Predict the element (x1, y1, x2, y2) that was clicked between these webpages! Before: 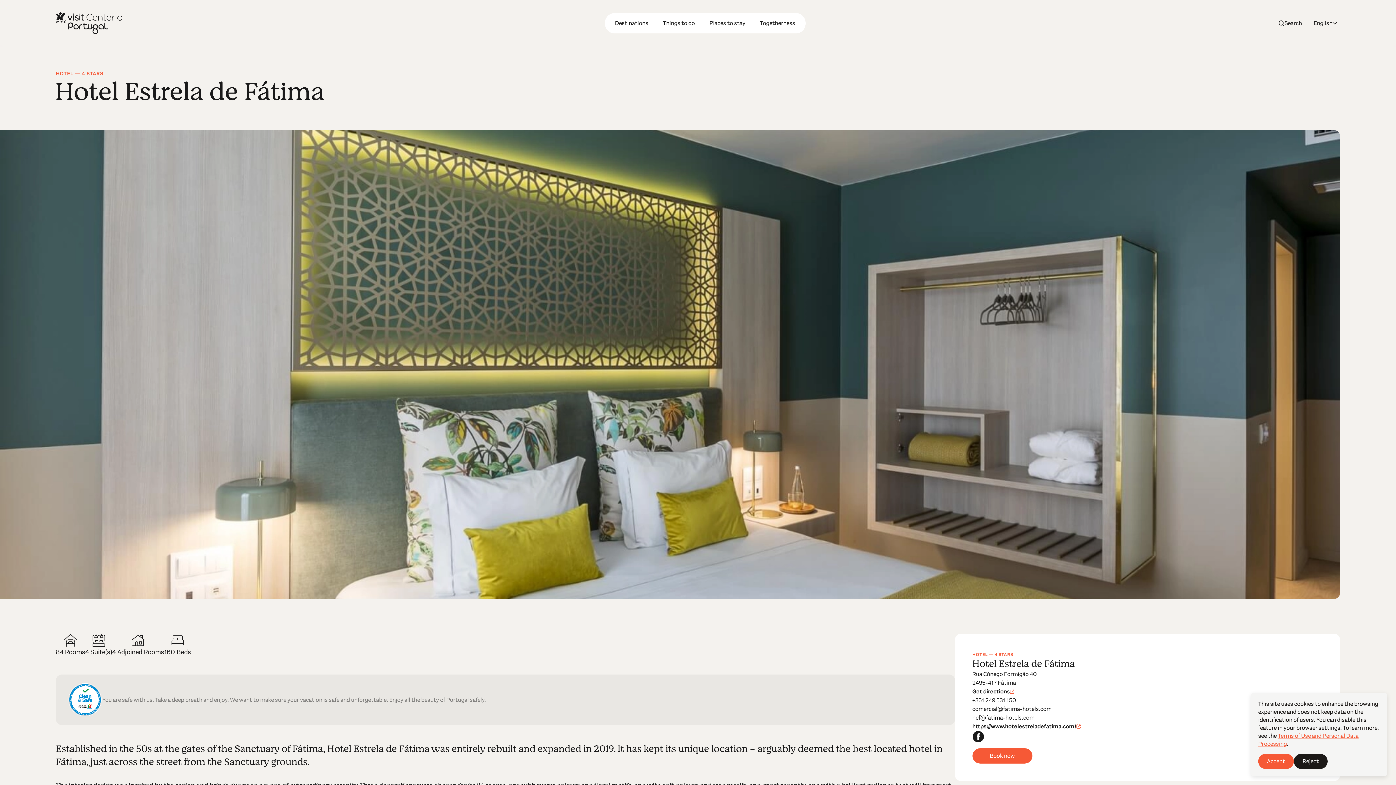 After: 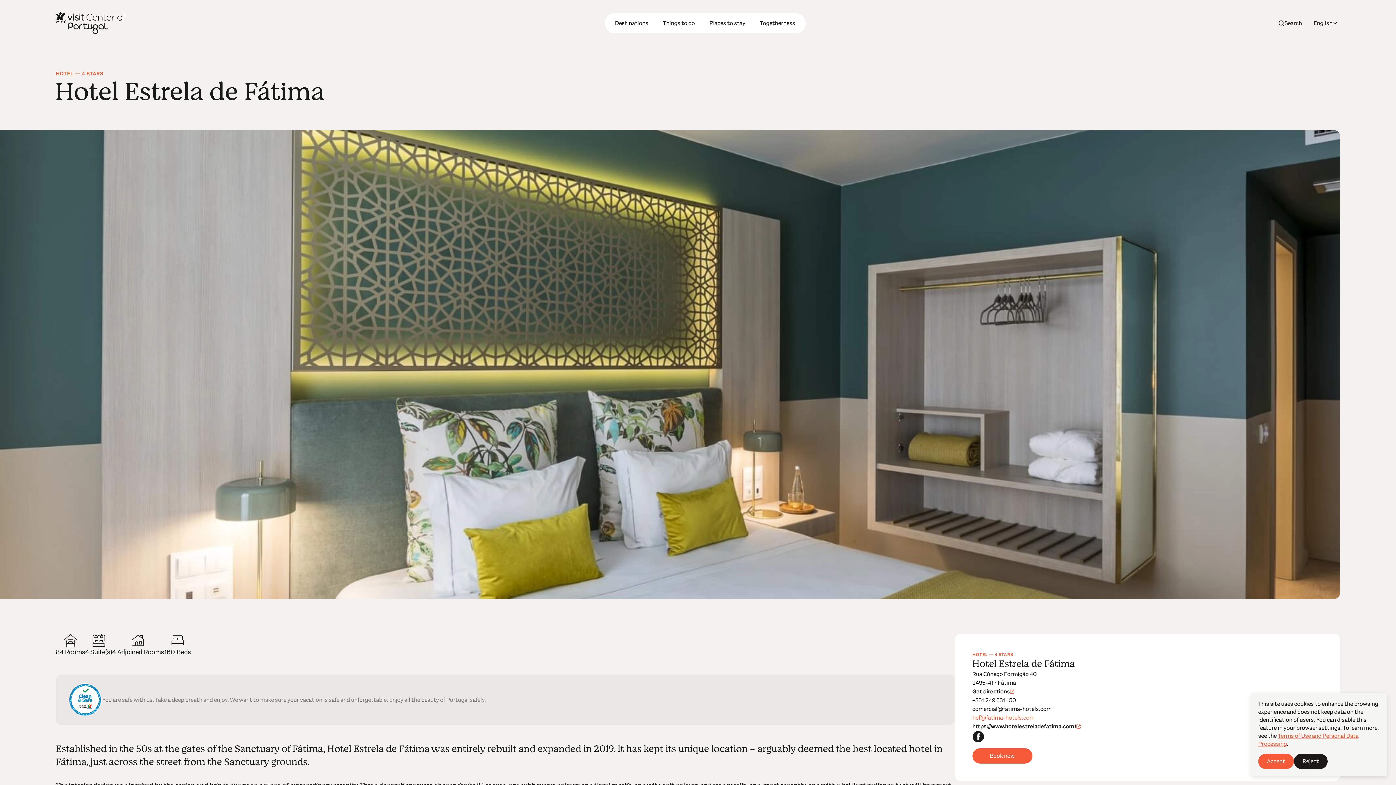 Action: label: hef@fatima-hotels.com bbox: (972, 713, 1080, 722)